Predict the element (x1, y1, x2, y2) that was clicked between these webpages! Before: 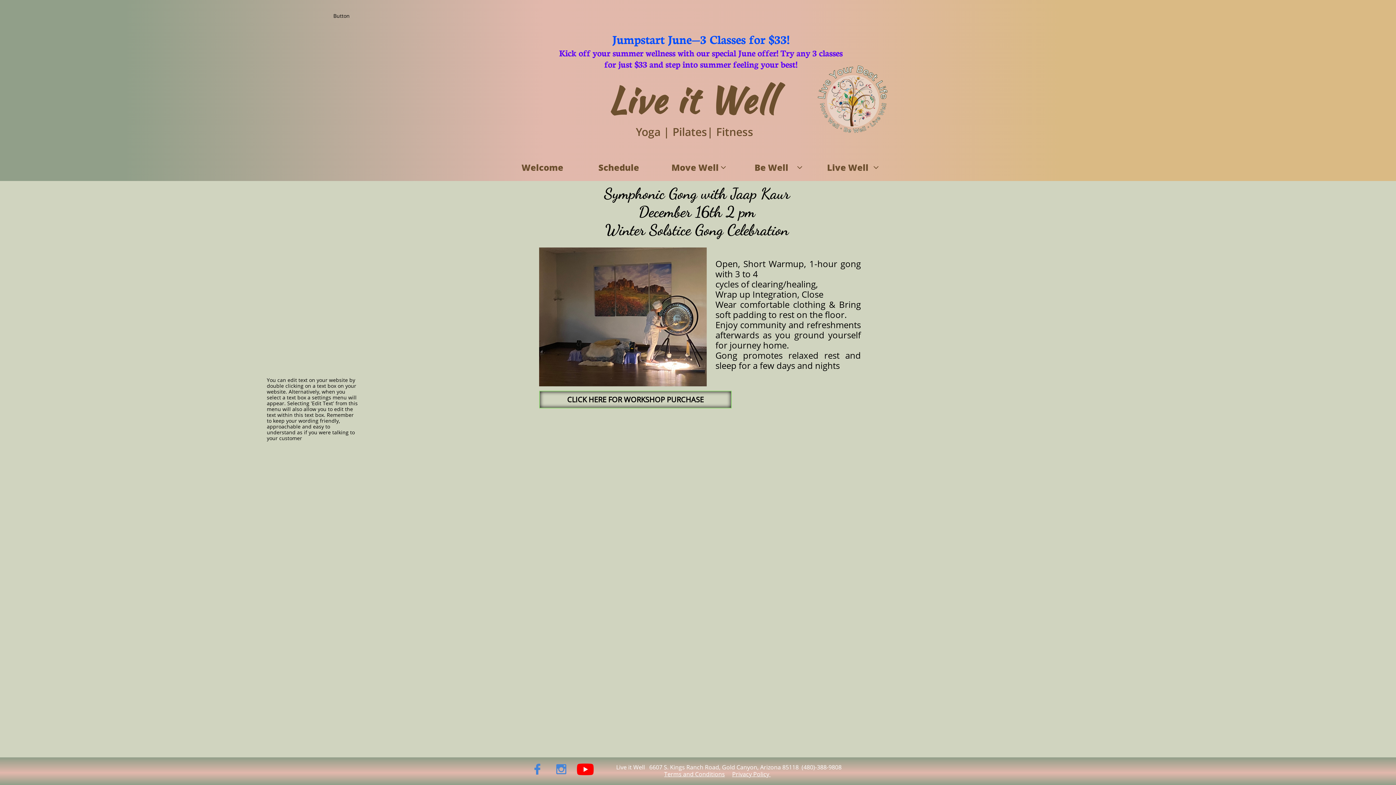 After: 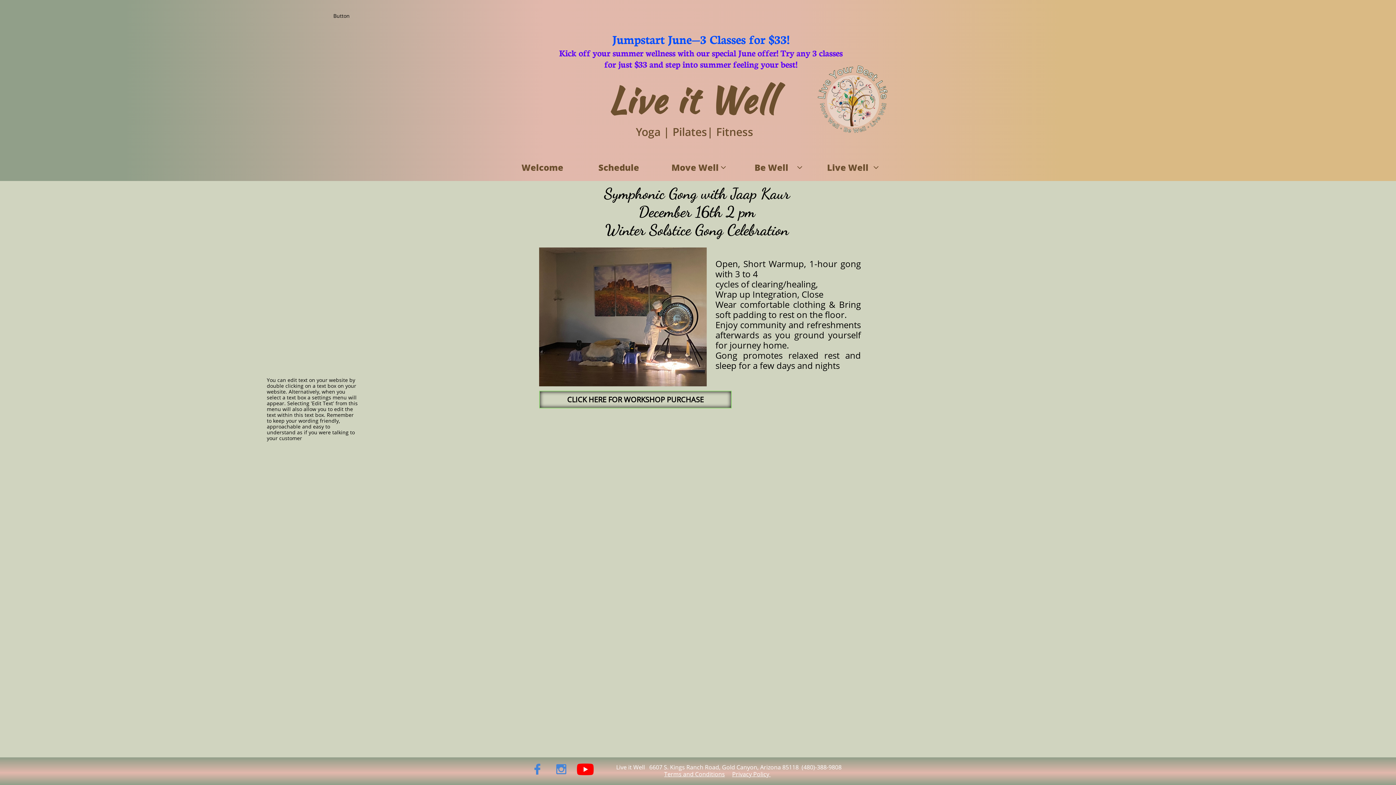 Action: label: (480)-388-9808  bbox: (801, 763, 843, 771)